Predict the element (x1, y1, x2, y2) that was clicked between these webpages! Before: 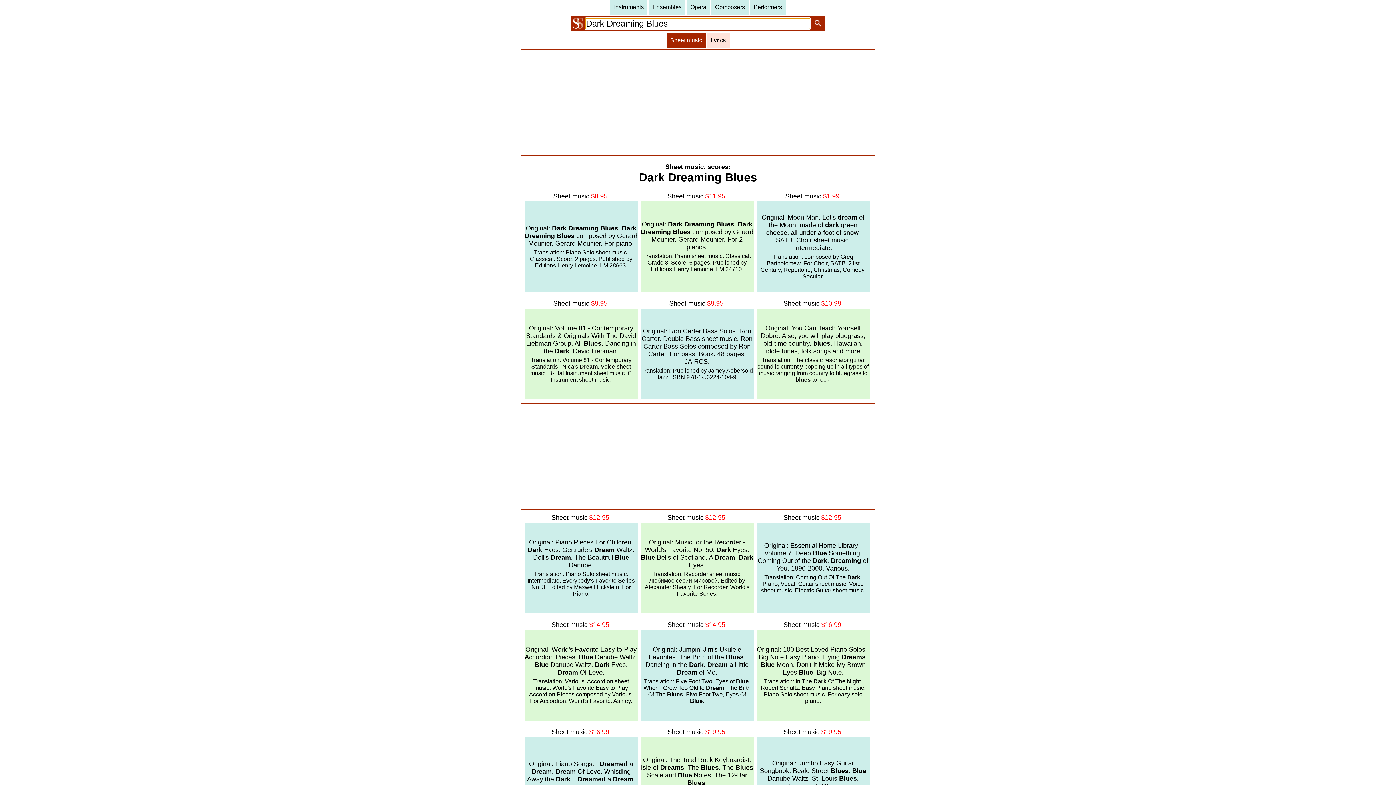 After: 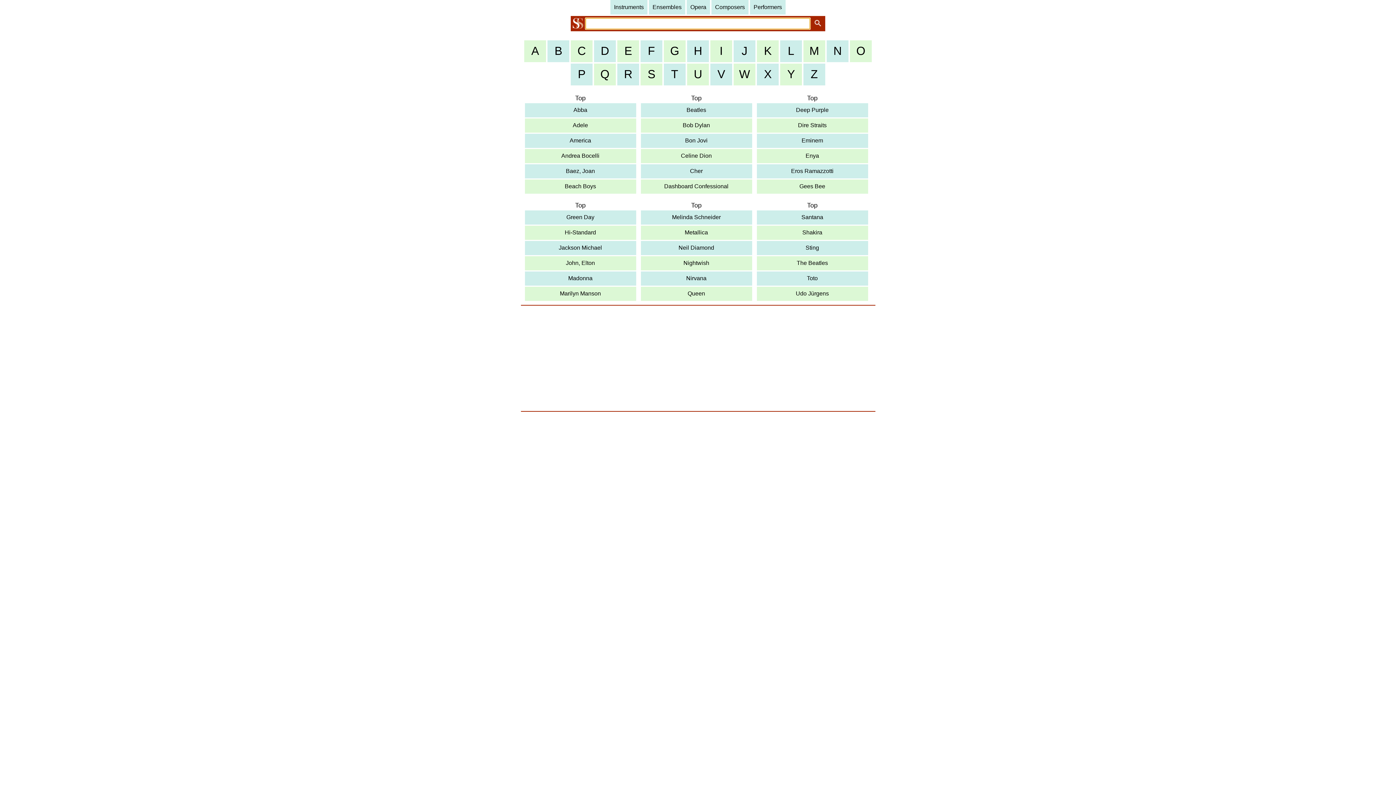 Action: bbox: (750, 0, 785, 14) label: Performers